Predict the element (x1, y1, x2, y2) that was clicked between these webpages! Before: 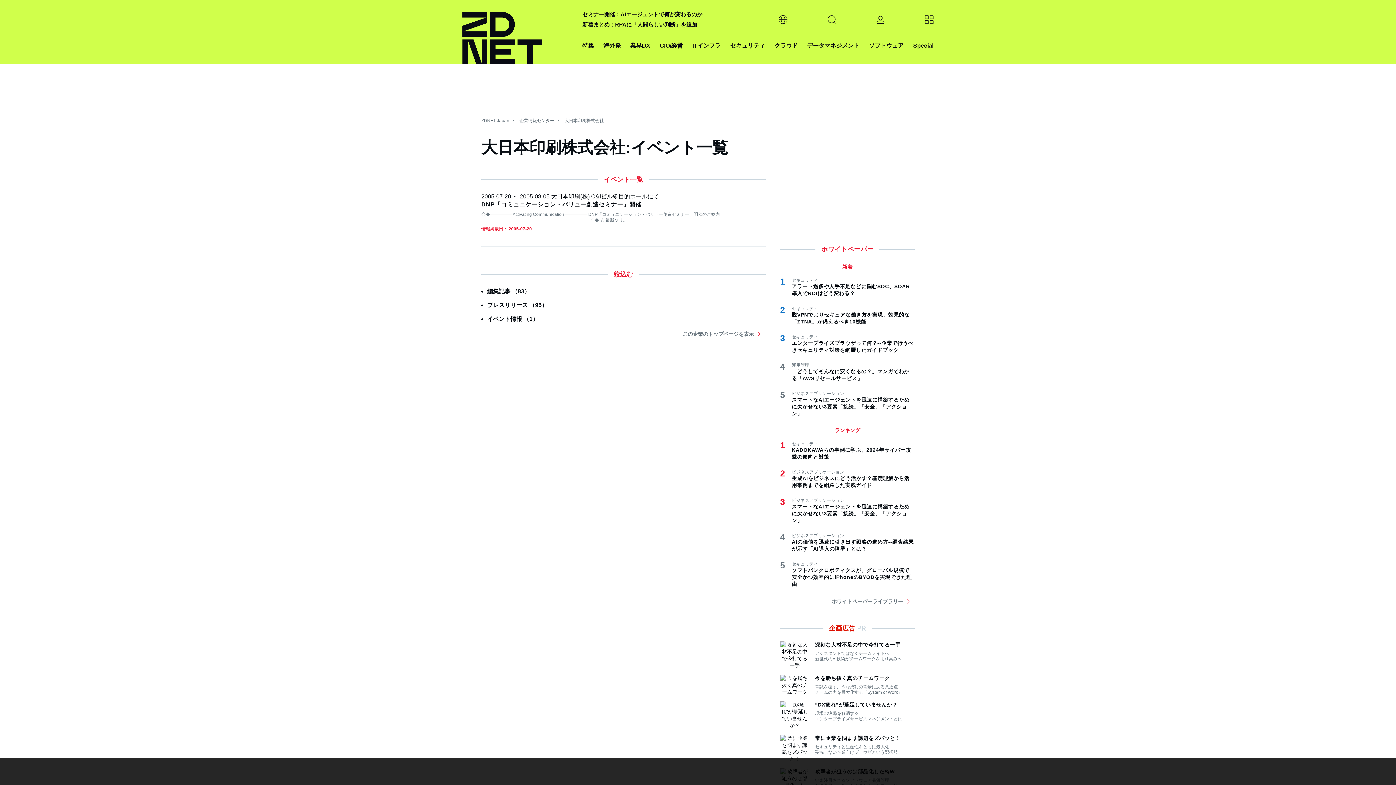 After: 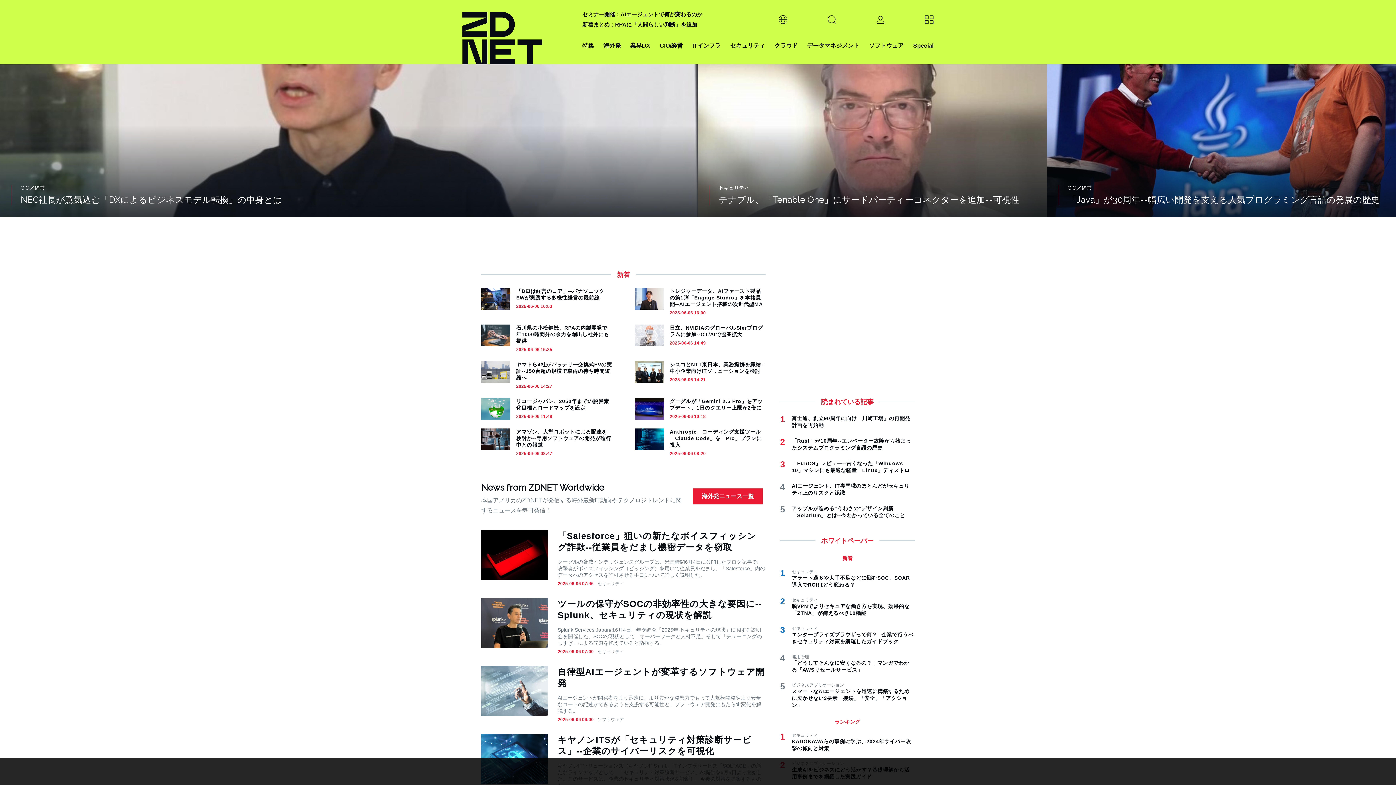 Action: bbox: (462, 0, 573, 64)